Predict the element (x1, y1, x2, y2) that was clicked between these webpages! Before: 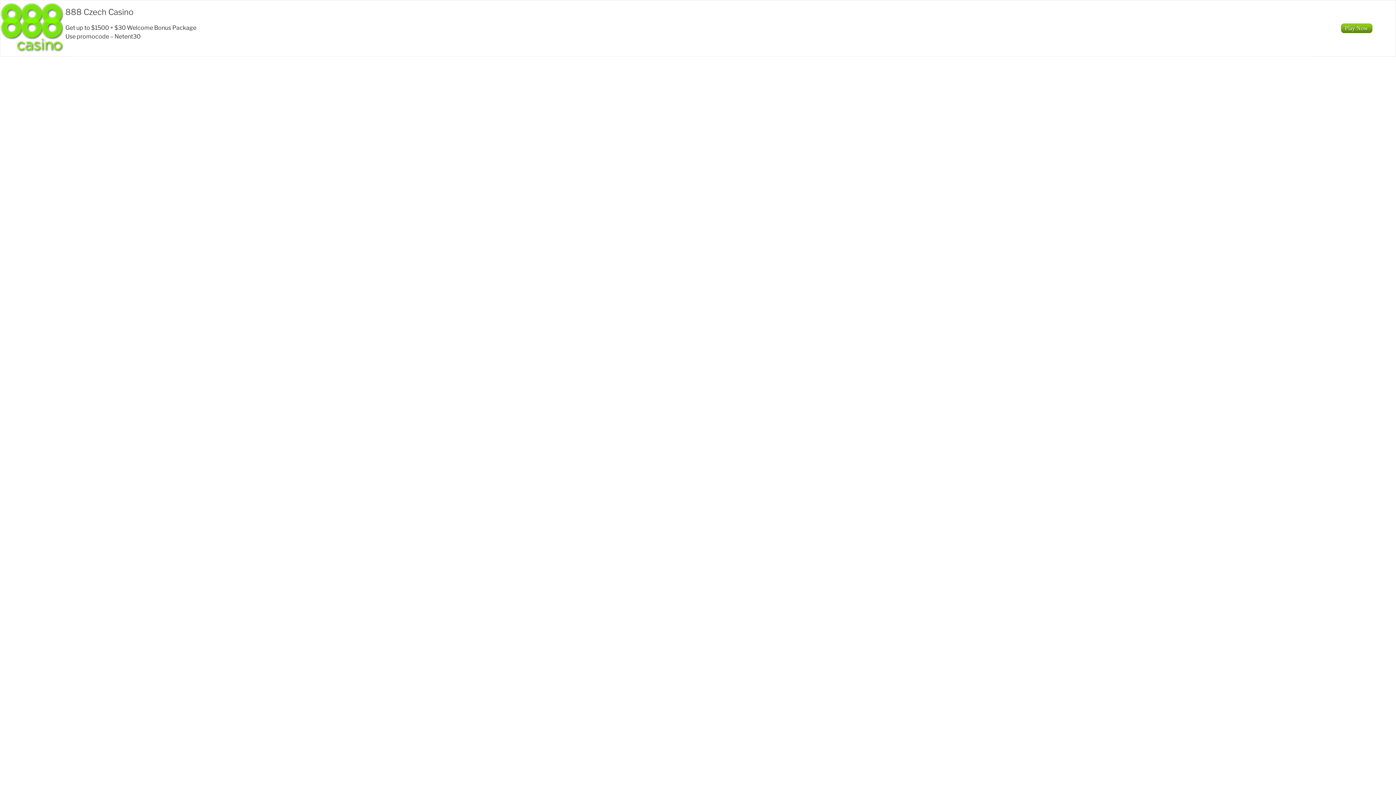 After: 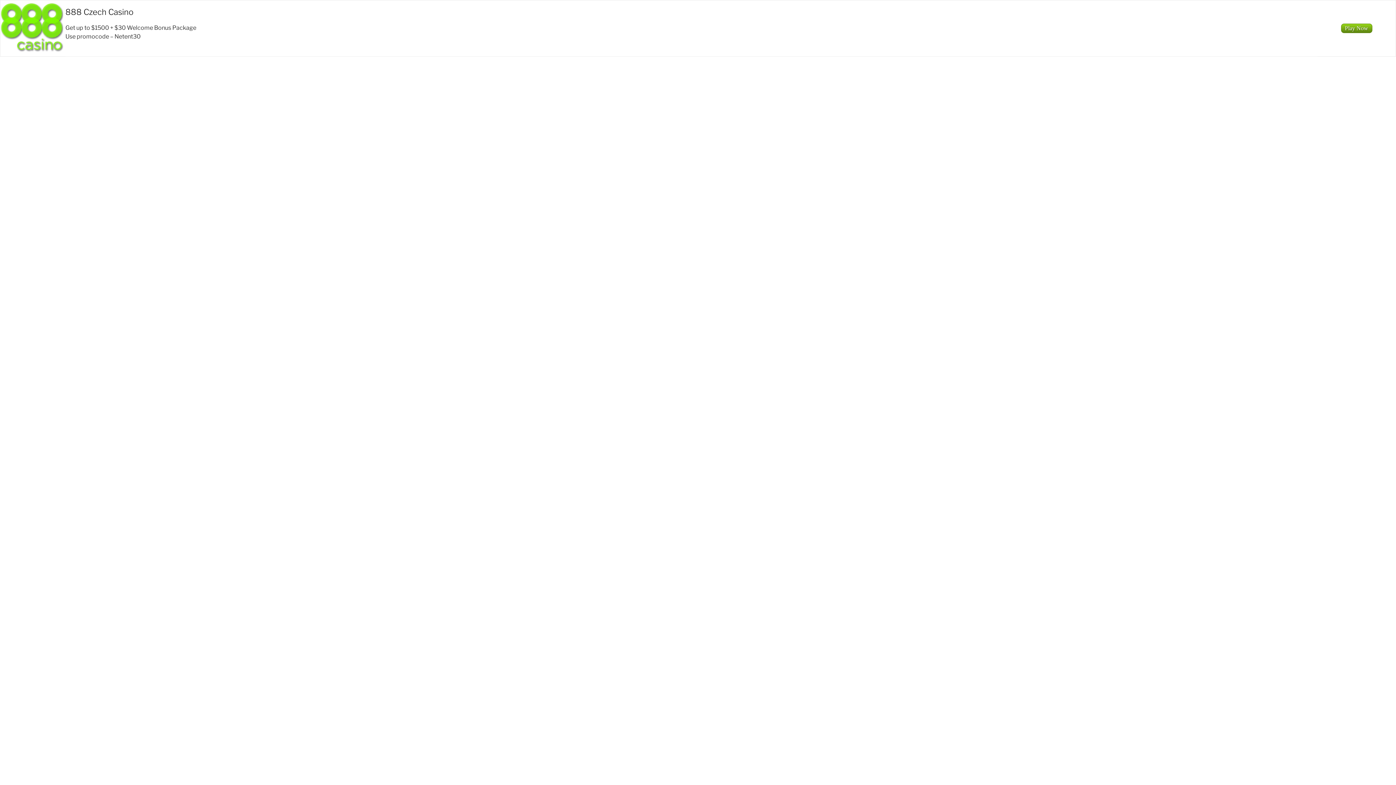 Action: label: 888 Czech Casino bbox: (65, 7, 133, 16)